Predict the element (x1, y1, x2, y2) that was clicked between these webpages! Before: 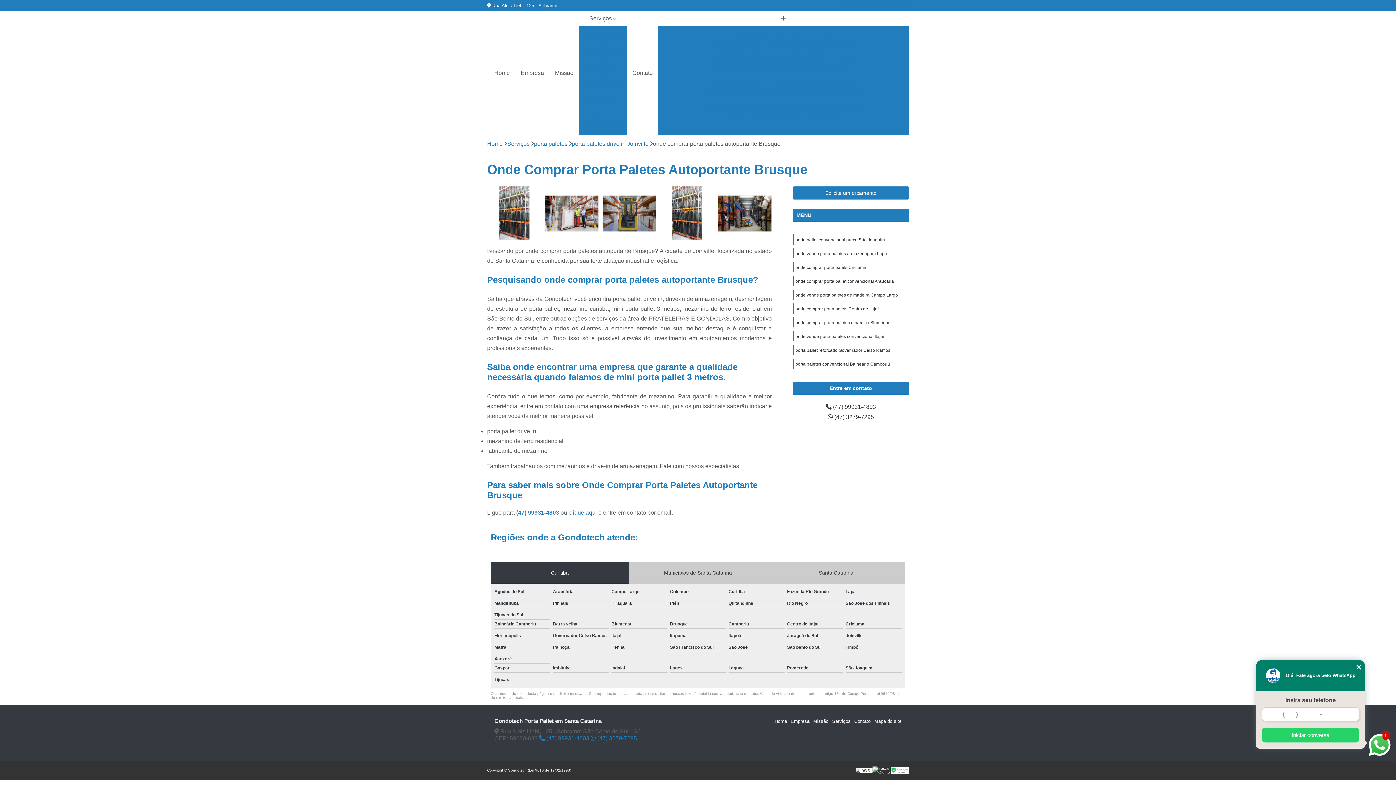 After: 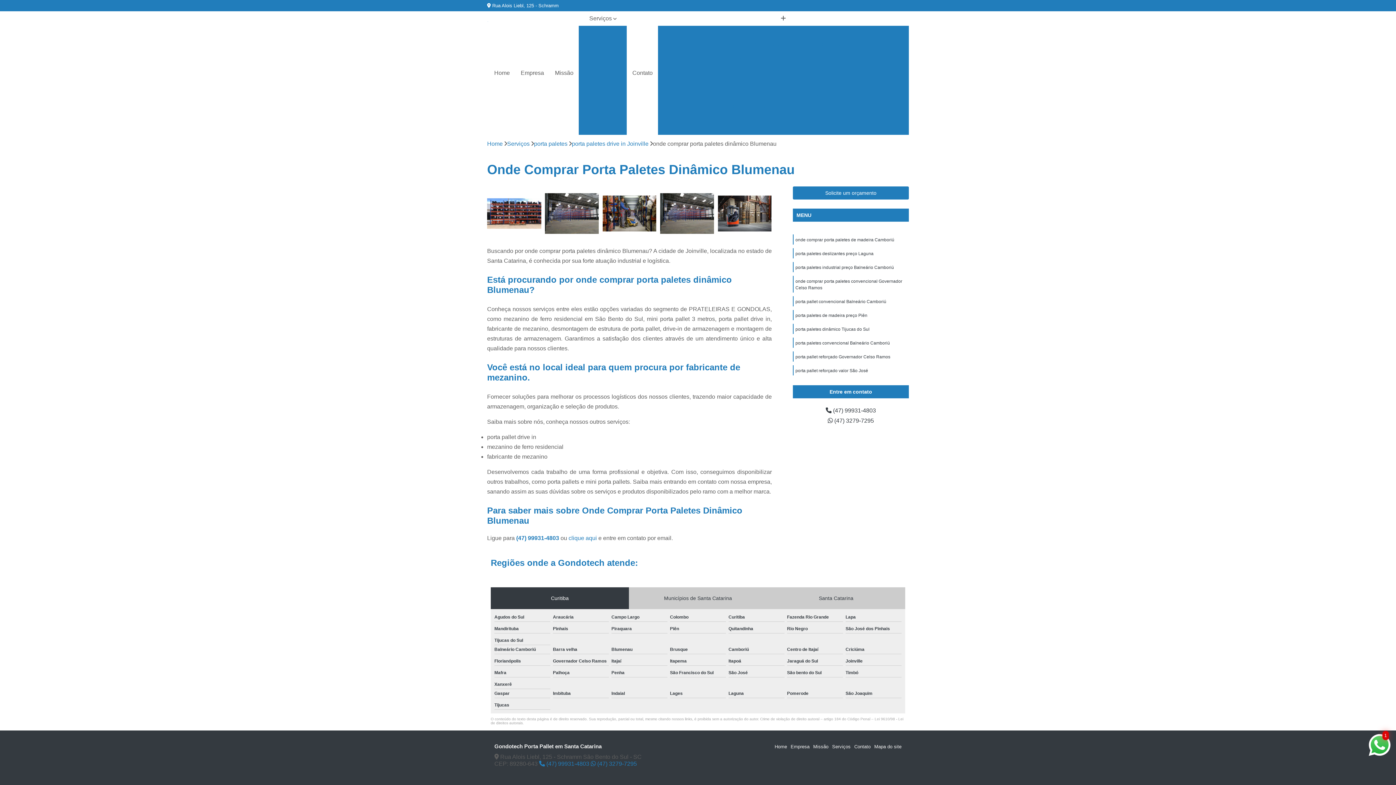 Action: bbox: (795, 320, 890, 325) label: onde comprar porta paletes dinâmico Blumenau